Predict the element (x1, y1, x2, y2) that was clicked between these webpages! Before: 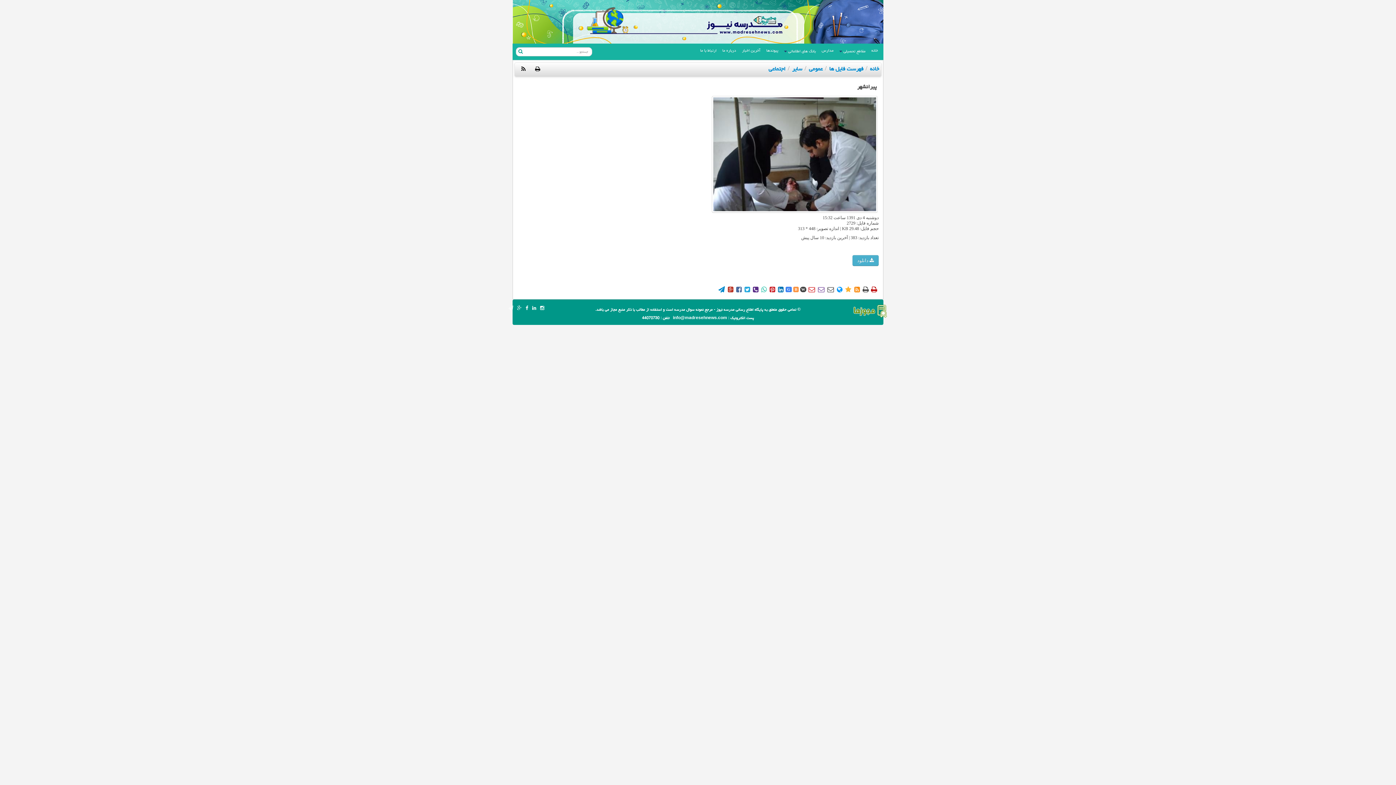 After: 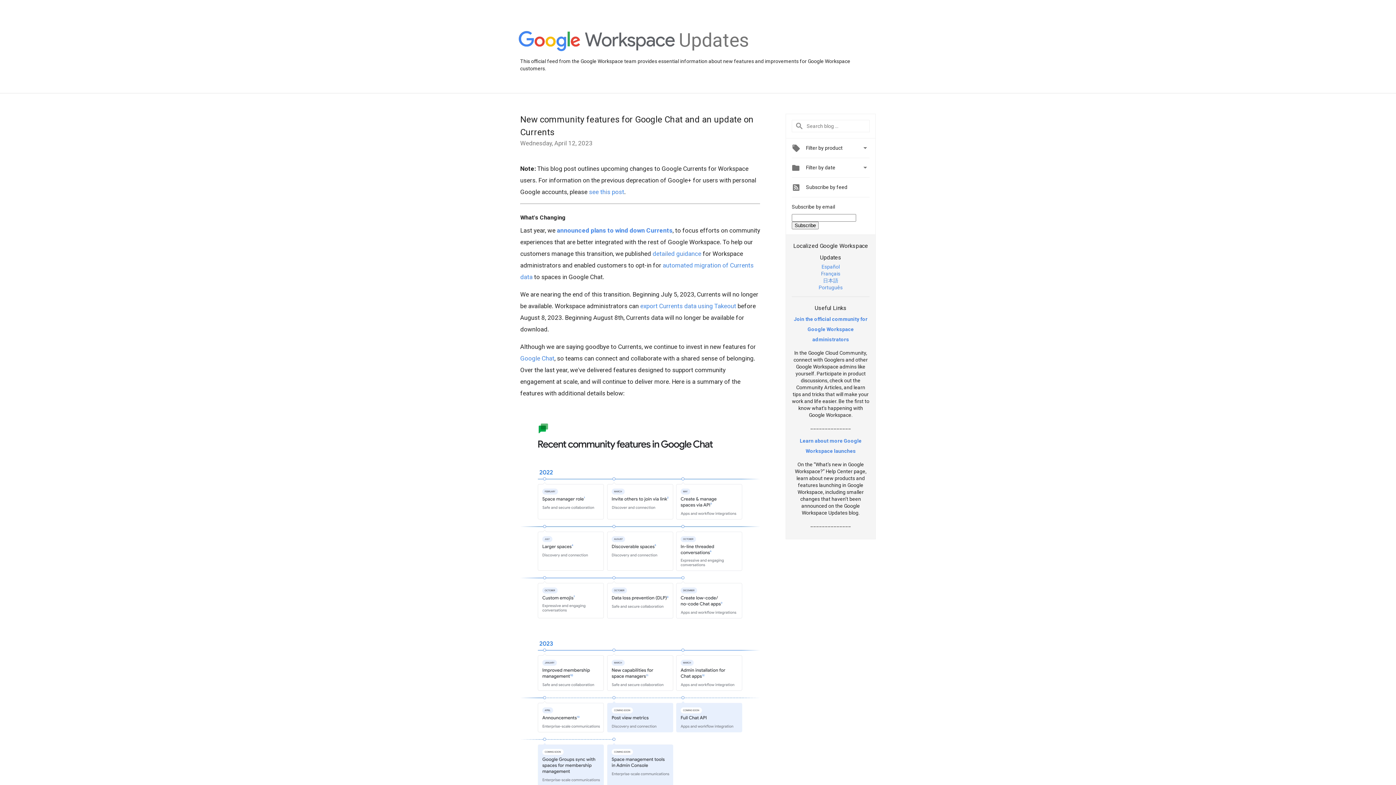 Action: bbox: (517, 305, 524, 310)